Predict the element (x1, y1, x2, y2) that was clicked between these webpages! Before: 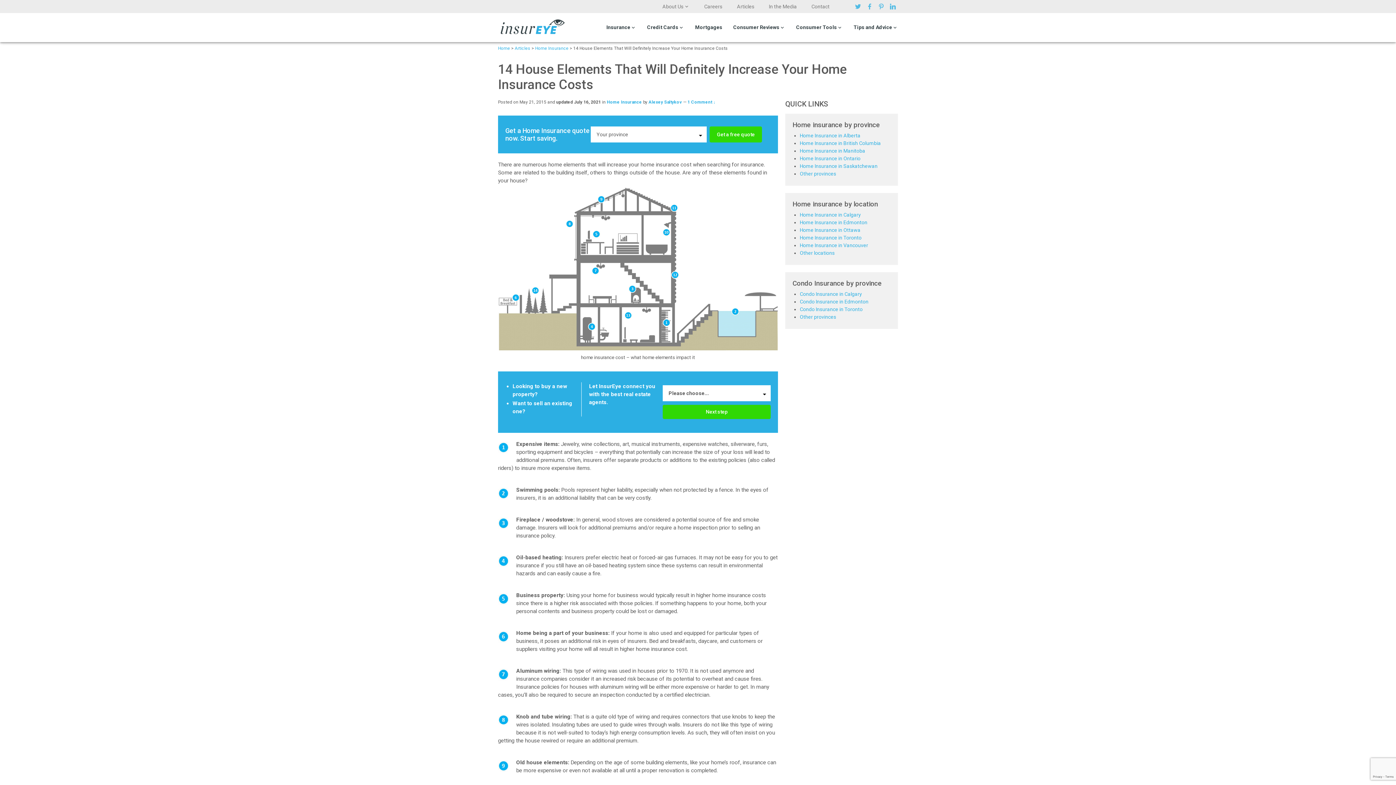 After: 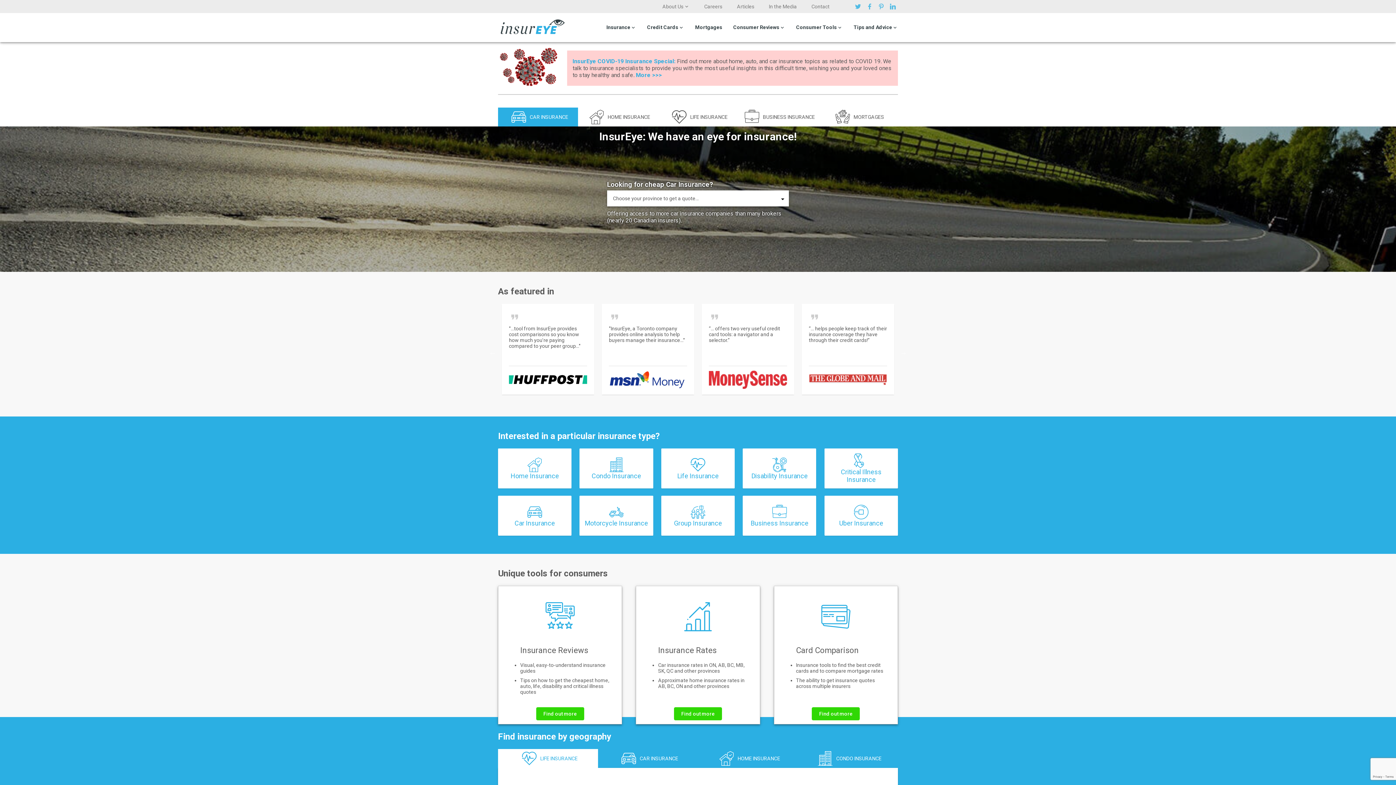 Action: bbox: (498, 30, 567, 37)